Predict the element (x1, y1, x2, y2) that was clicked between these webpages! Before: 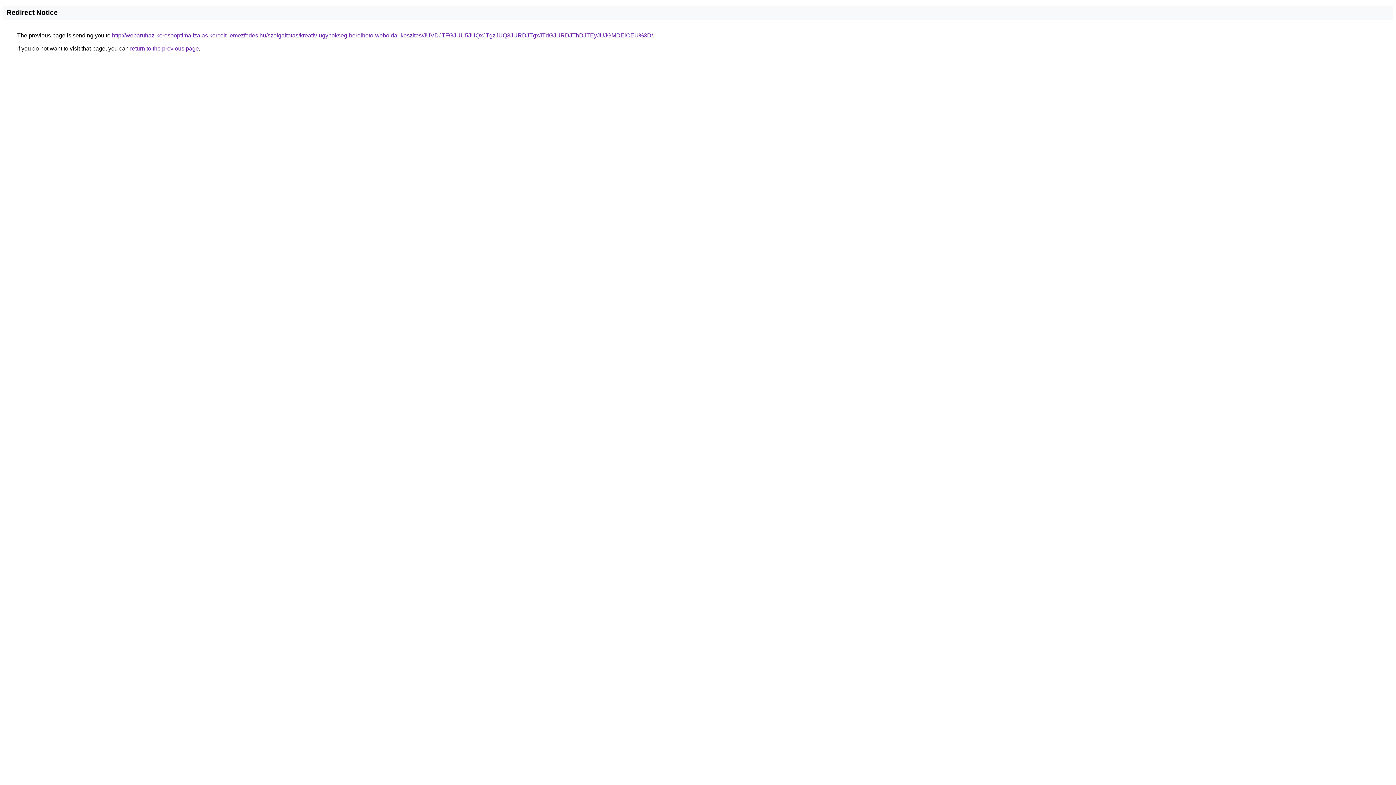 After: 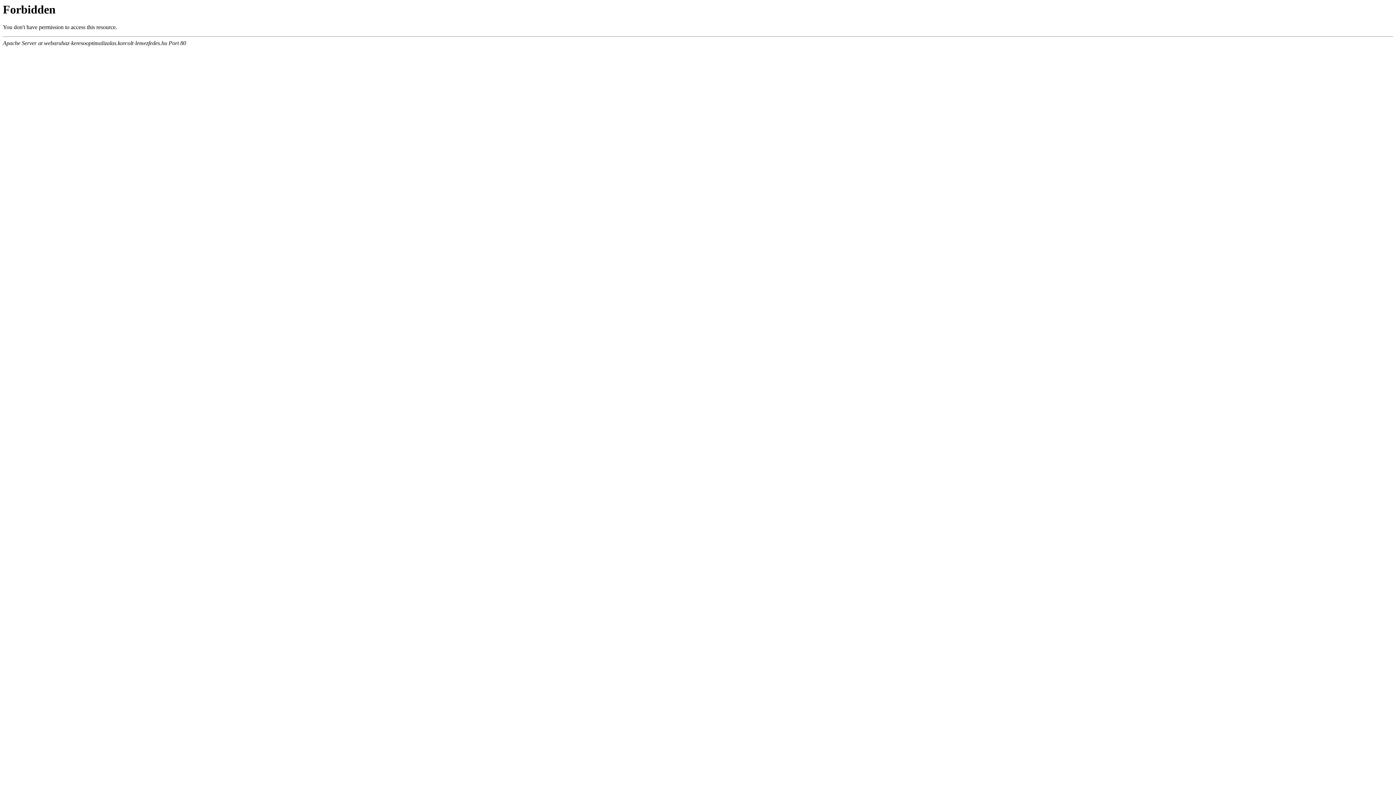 Action: bbox: (112, 32, 653, 38) label: http://webaruhaz-keresooptimalizalas.korcolt-lemezfedes.hu/szolgaltatas/kreativ-ugynokseg-berelheto-weboldal-keszites/JUVDJTFGJUU5JUQxJTgzJUQ3JURDJTgxJTdGJURDJThDJTEyJUJGMDElOEU%3D/